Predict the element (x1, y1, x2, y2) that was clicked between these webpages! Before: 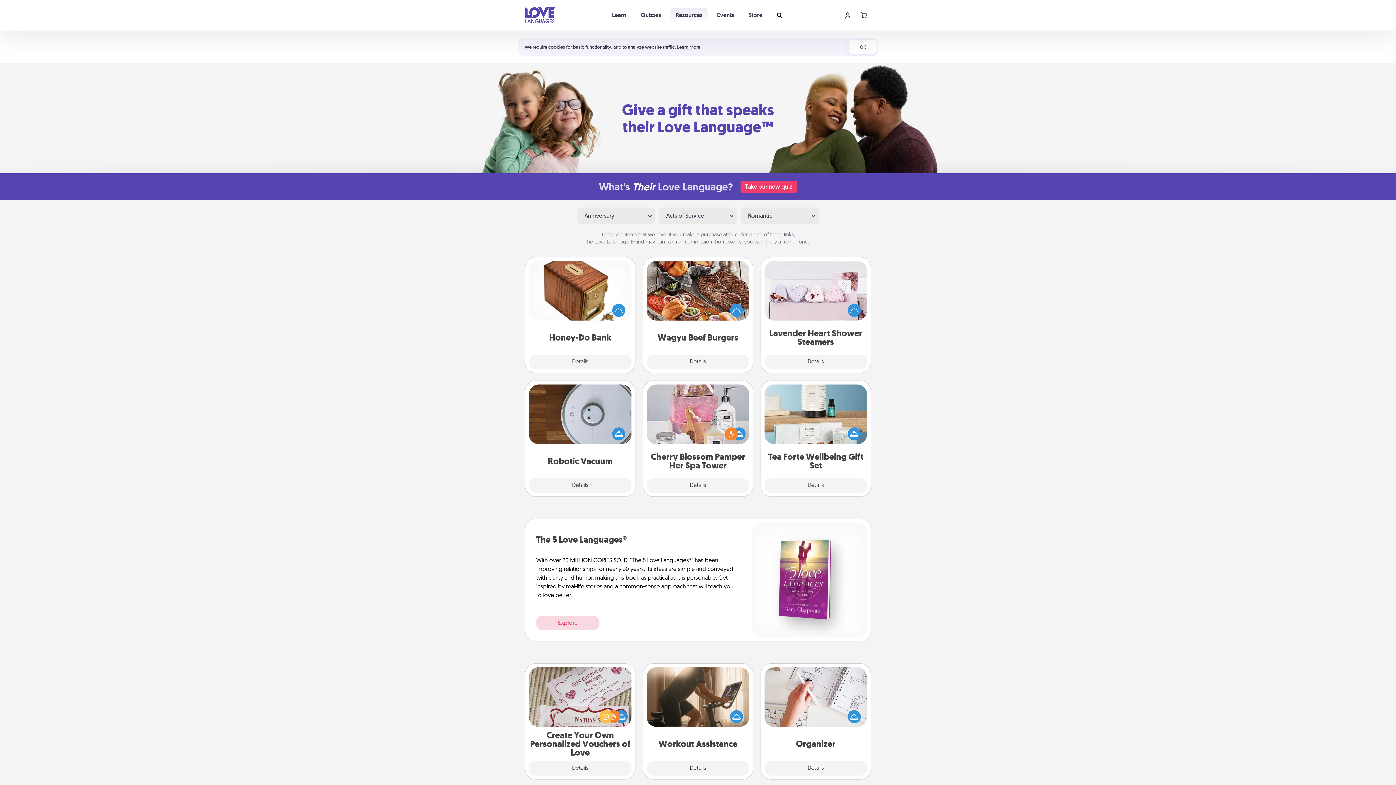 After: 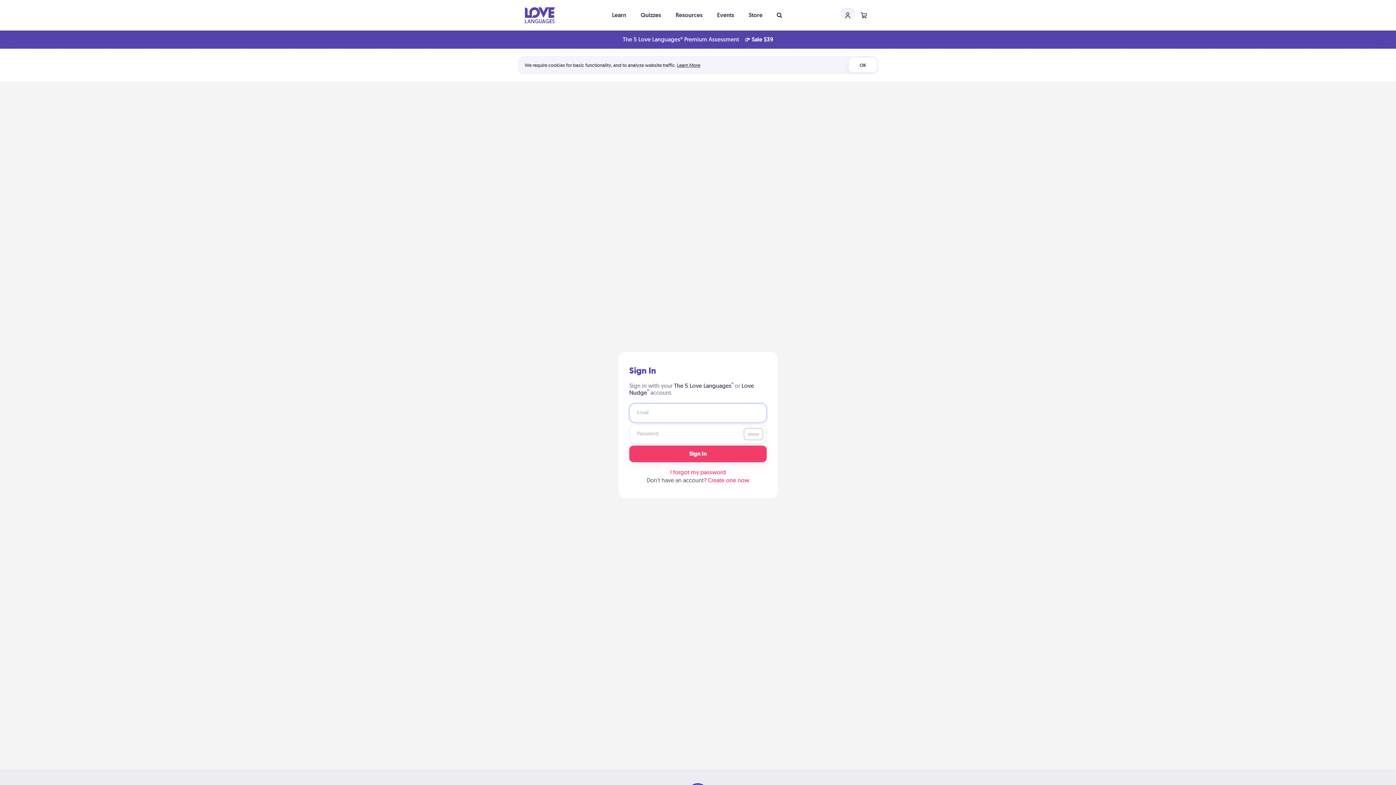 Action: bbox: (840, 8, 855, 22)